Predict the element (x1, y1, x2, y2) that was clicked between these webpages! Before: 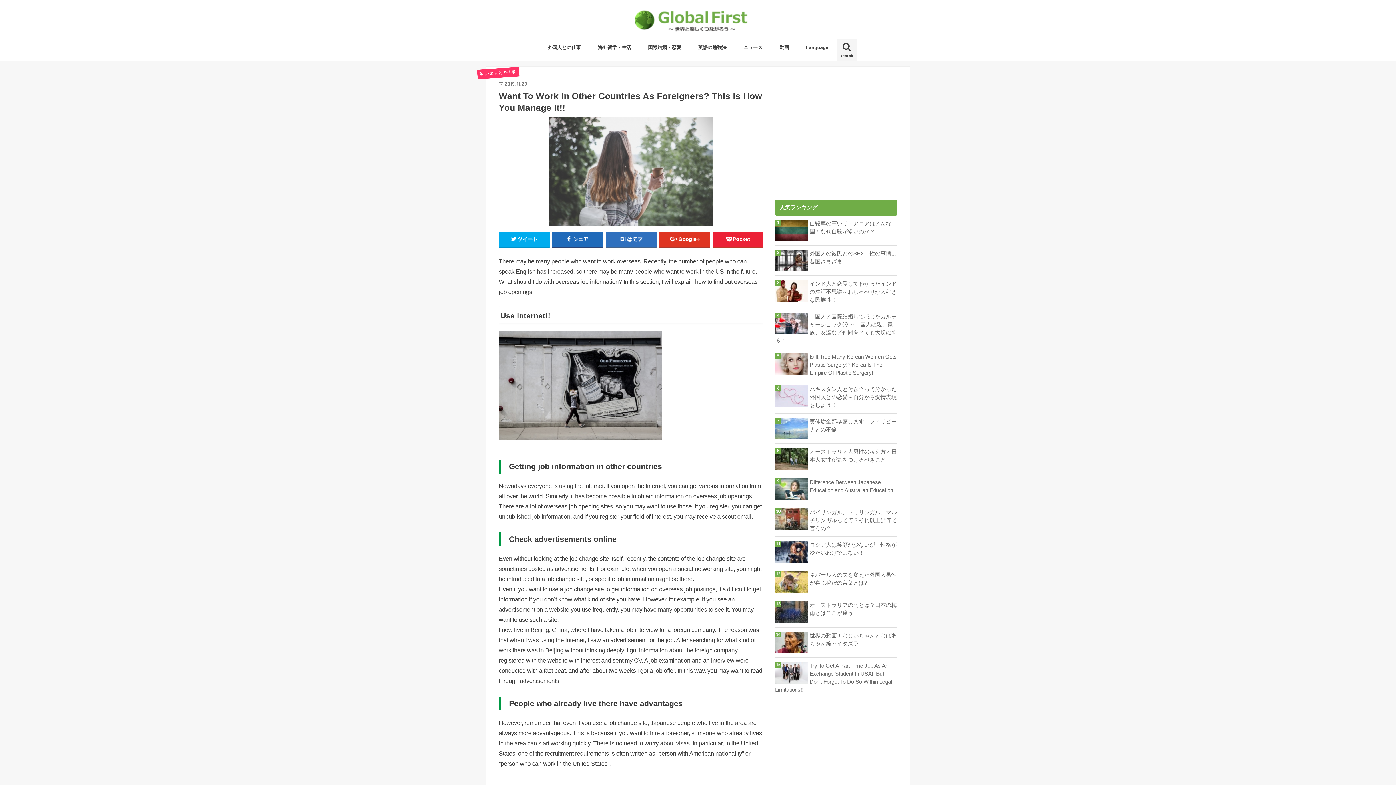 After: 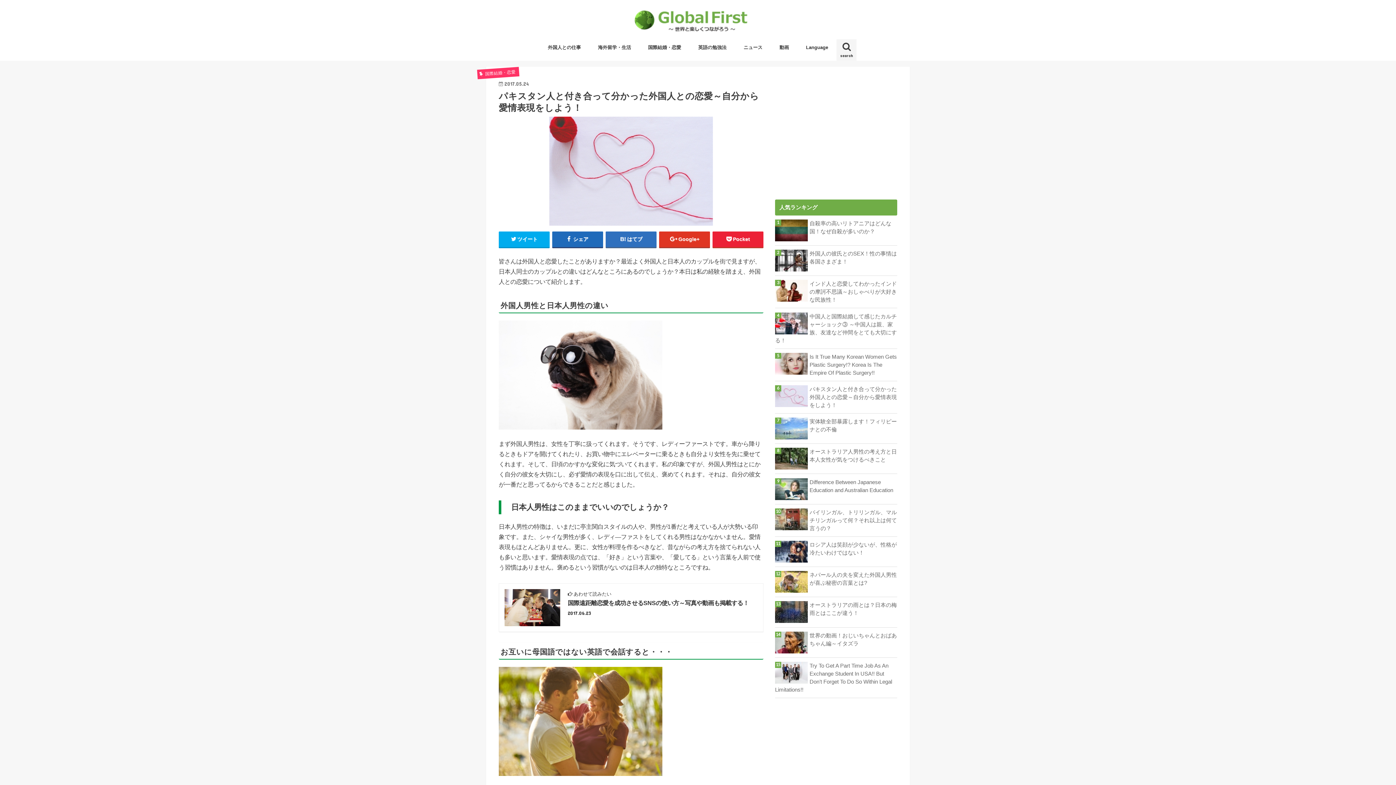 Action: bbox: (775, 385, 897, 409) label: パキスタン人と付き合って分かった外国人との恋愛～自分から愛情表現をしよう！